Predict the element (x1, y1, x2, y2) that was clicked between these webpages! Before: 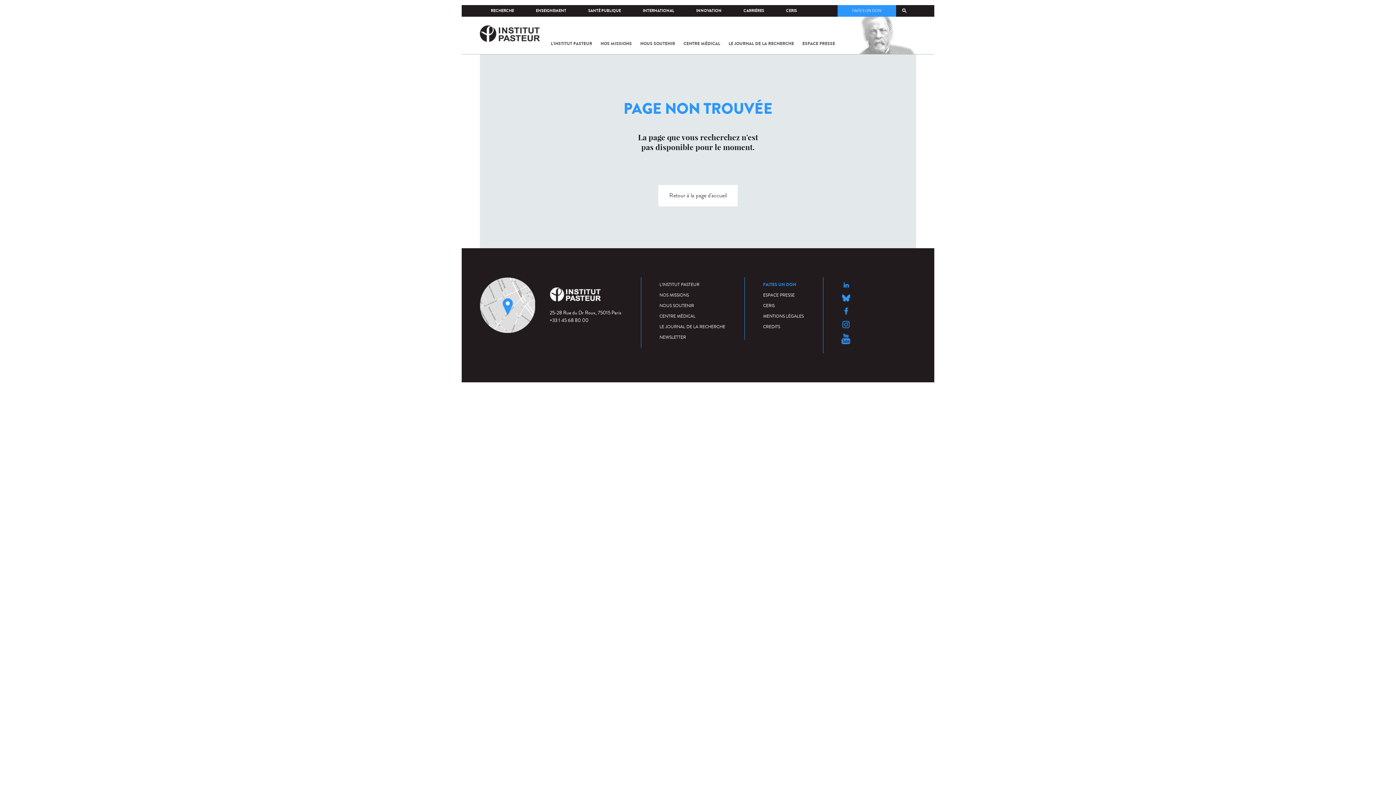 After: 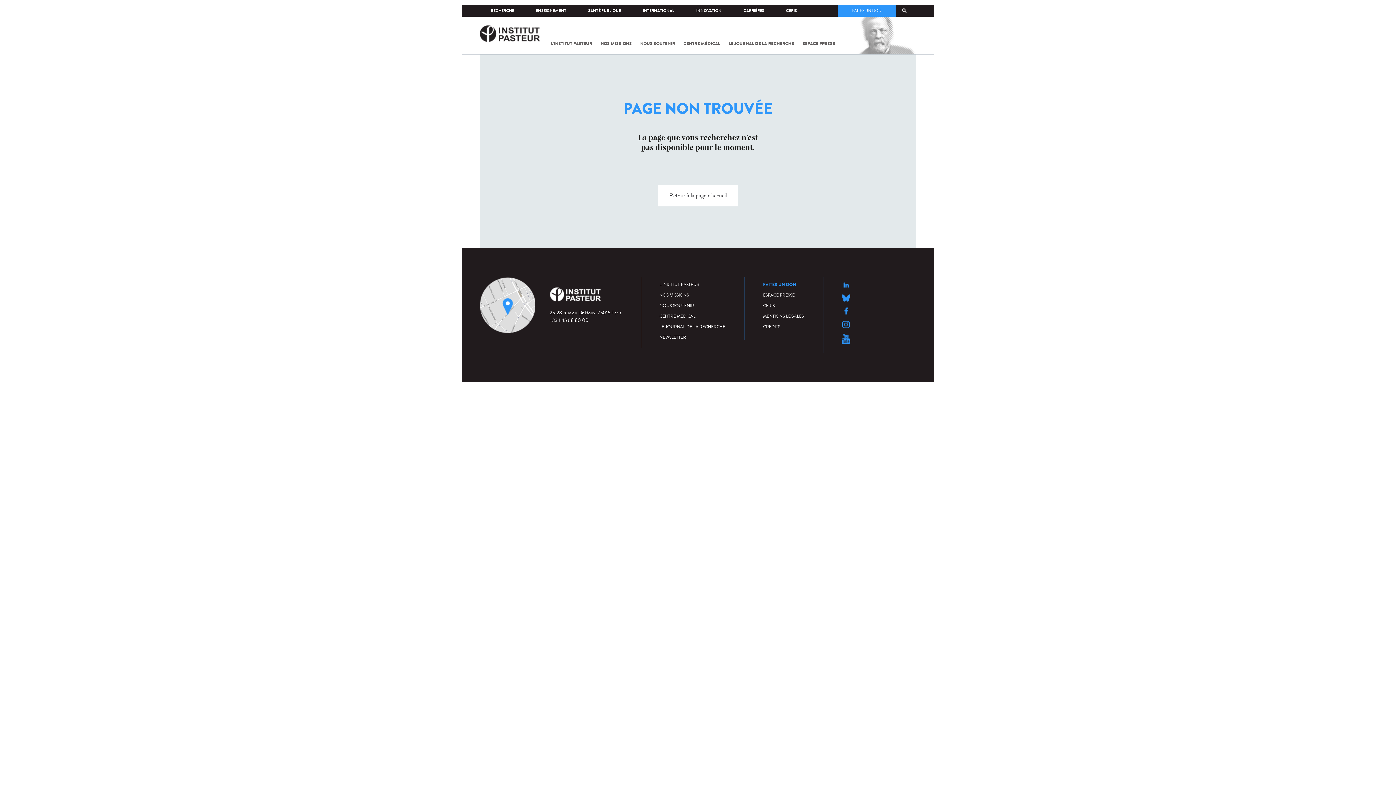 Action: bbox: (842, 320, 849, 328) label: SUIVRE L'INSTITUT PASTEUR SUR INSTAGRAM